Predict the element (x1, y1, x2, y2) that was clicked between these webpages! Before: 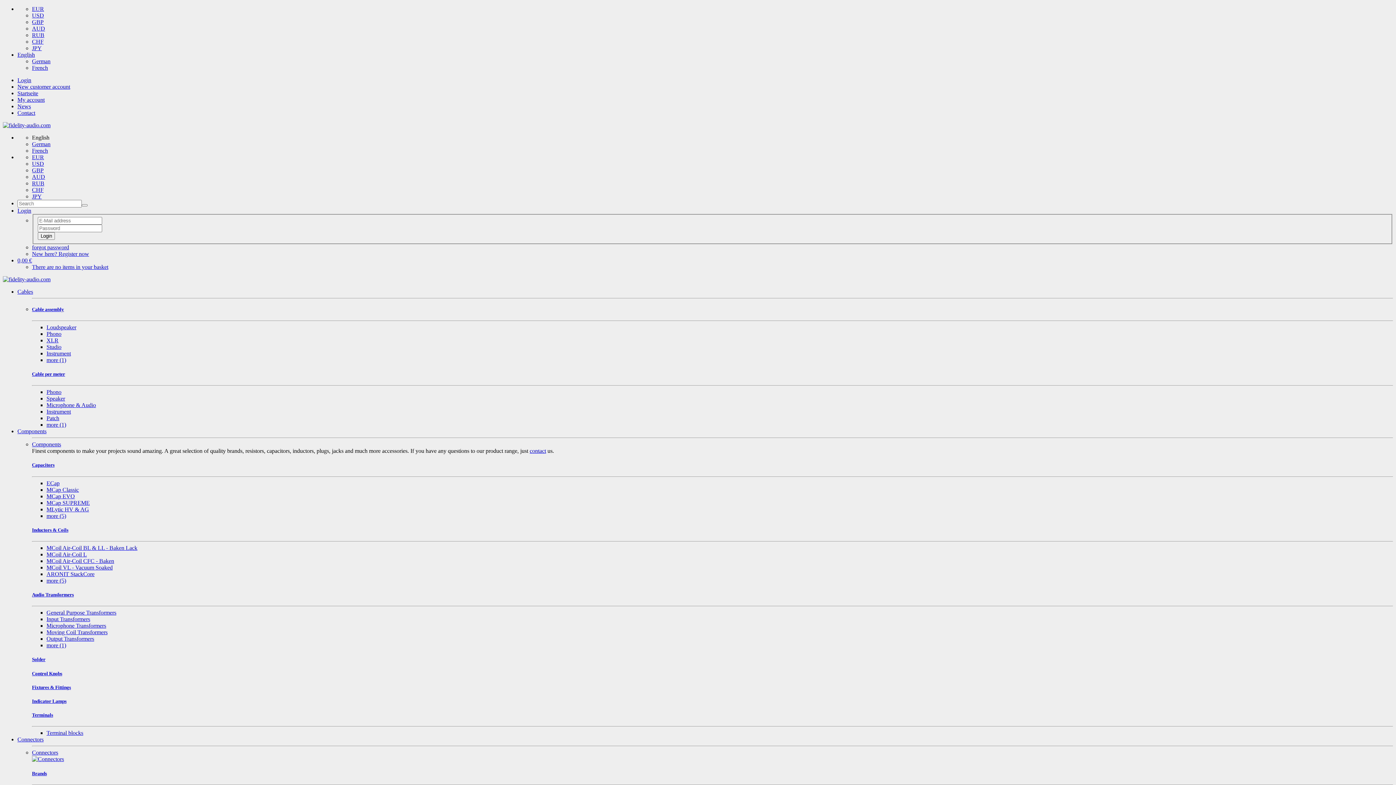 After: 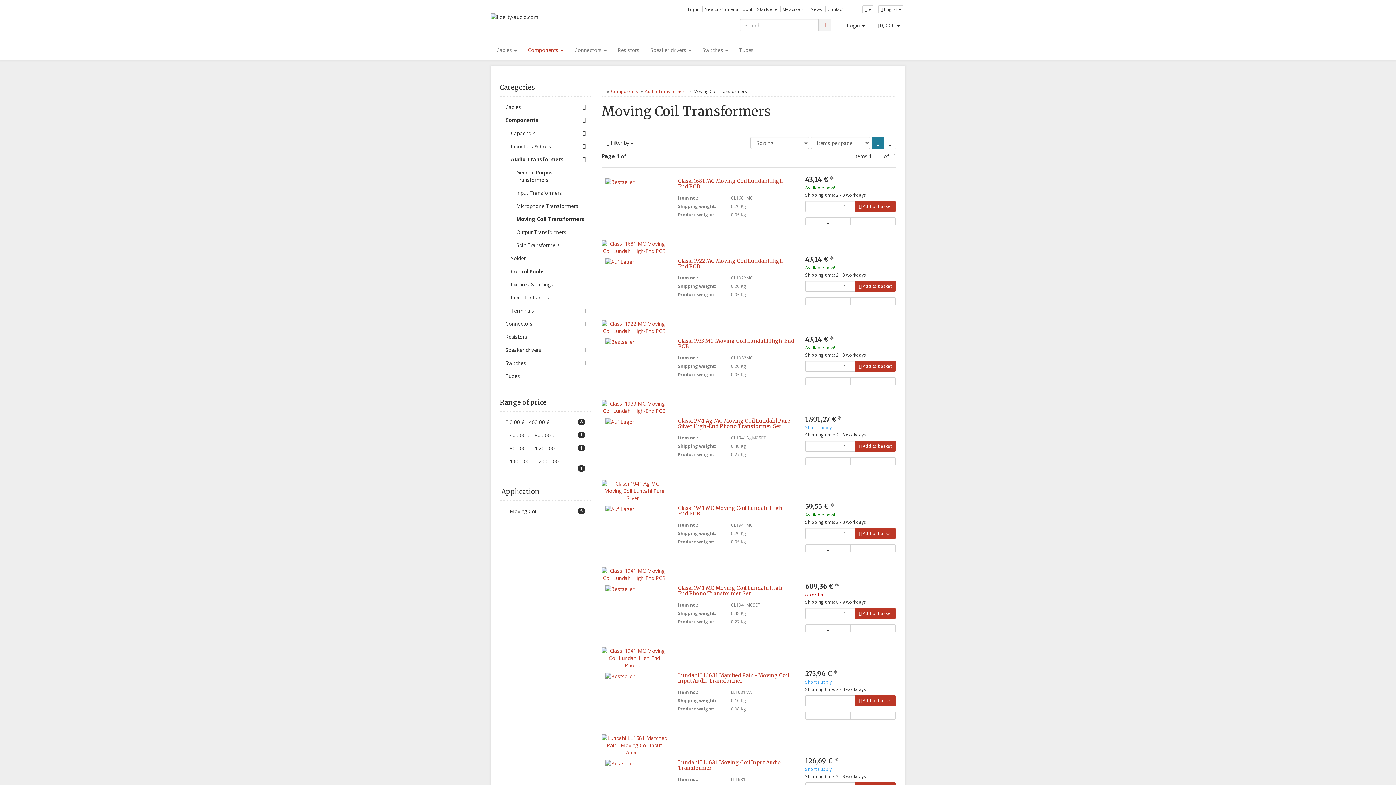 Action: bbox: (46, 629, 107, 635) label: Moving Coil Transformers